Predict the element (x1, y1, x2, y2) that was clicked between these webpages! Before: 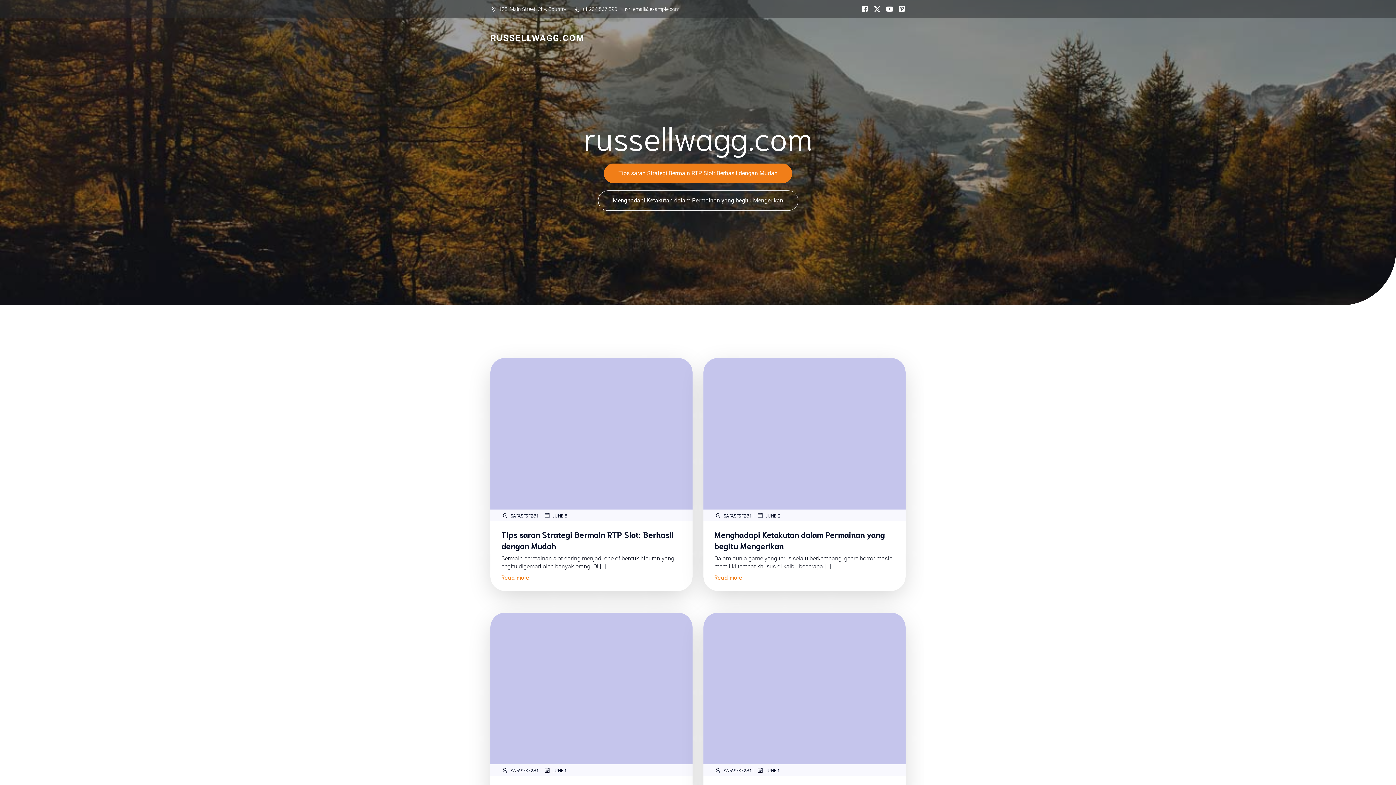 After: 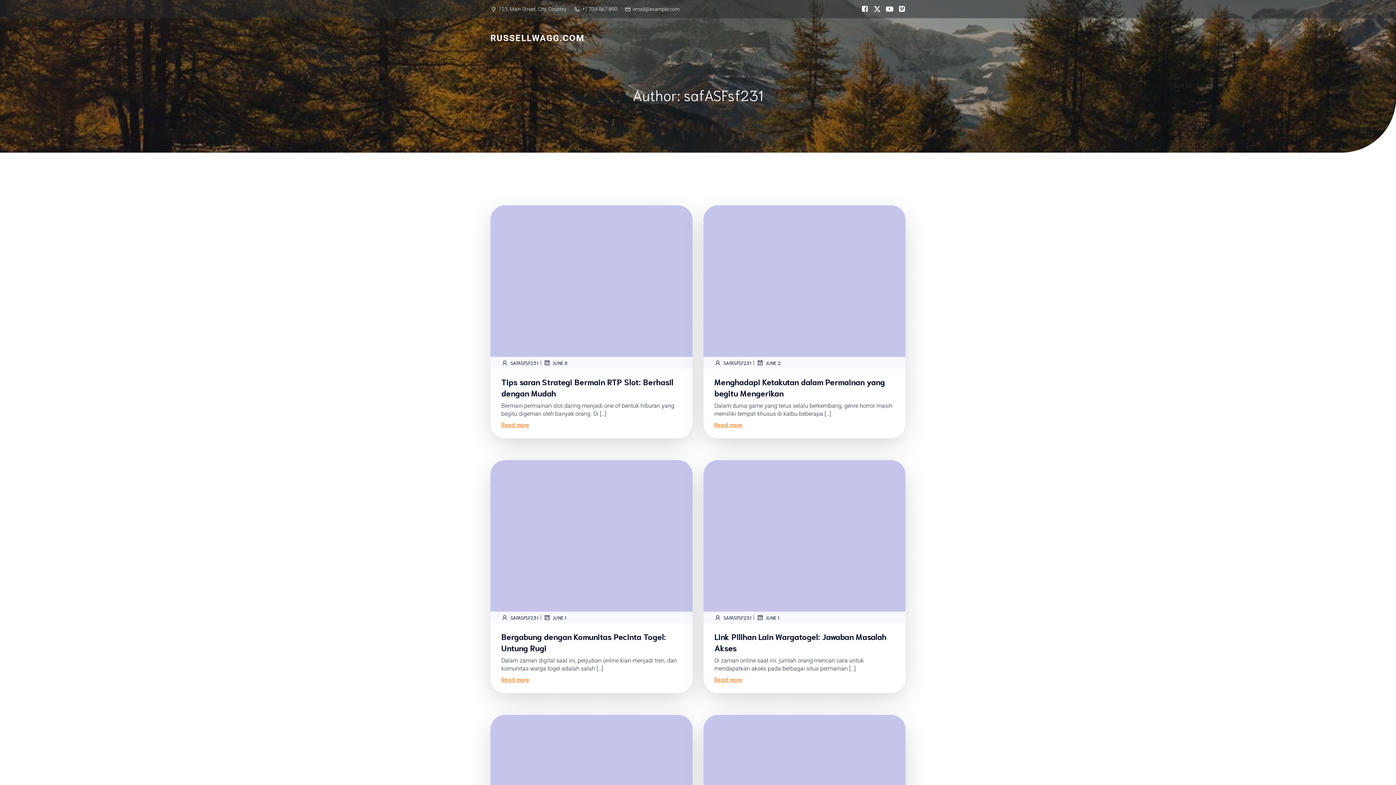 Action: label: SAFASFSF231 bbox: (714, 512, 751, 519)